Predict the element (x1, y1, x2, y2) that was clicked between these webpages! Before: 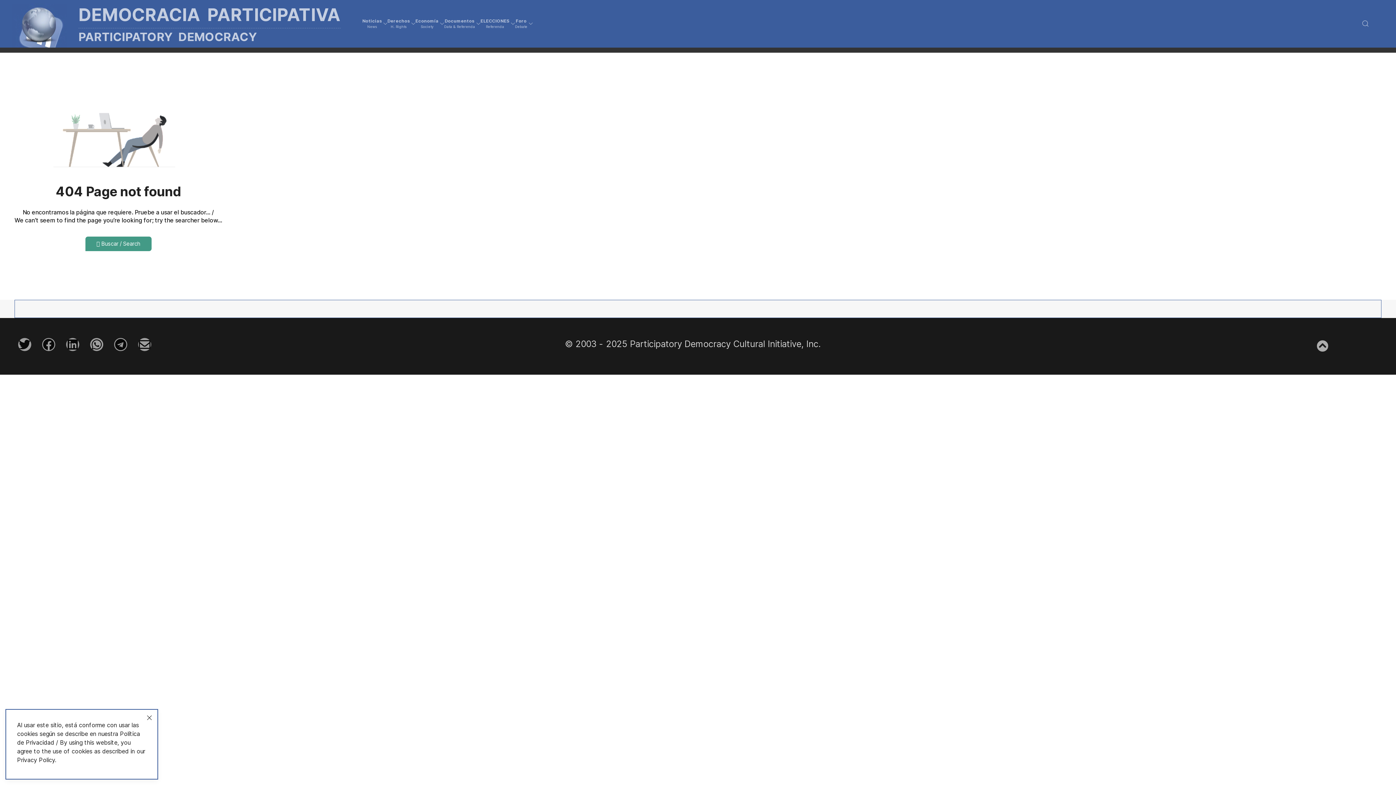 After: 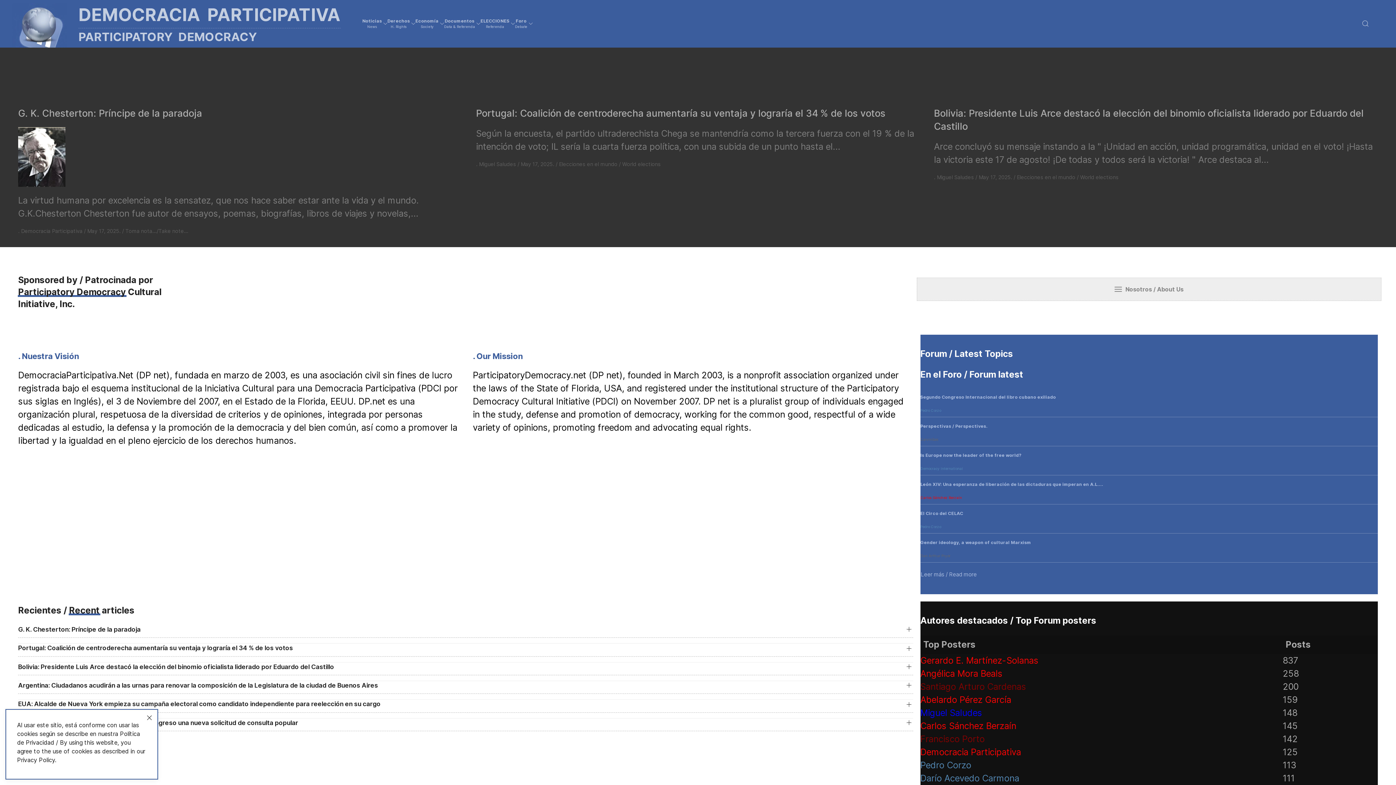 Action: bbox: (26, 0, 362, 47) label: Back to the homepage